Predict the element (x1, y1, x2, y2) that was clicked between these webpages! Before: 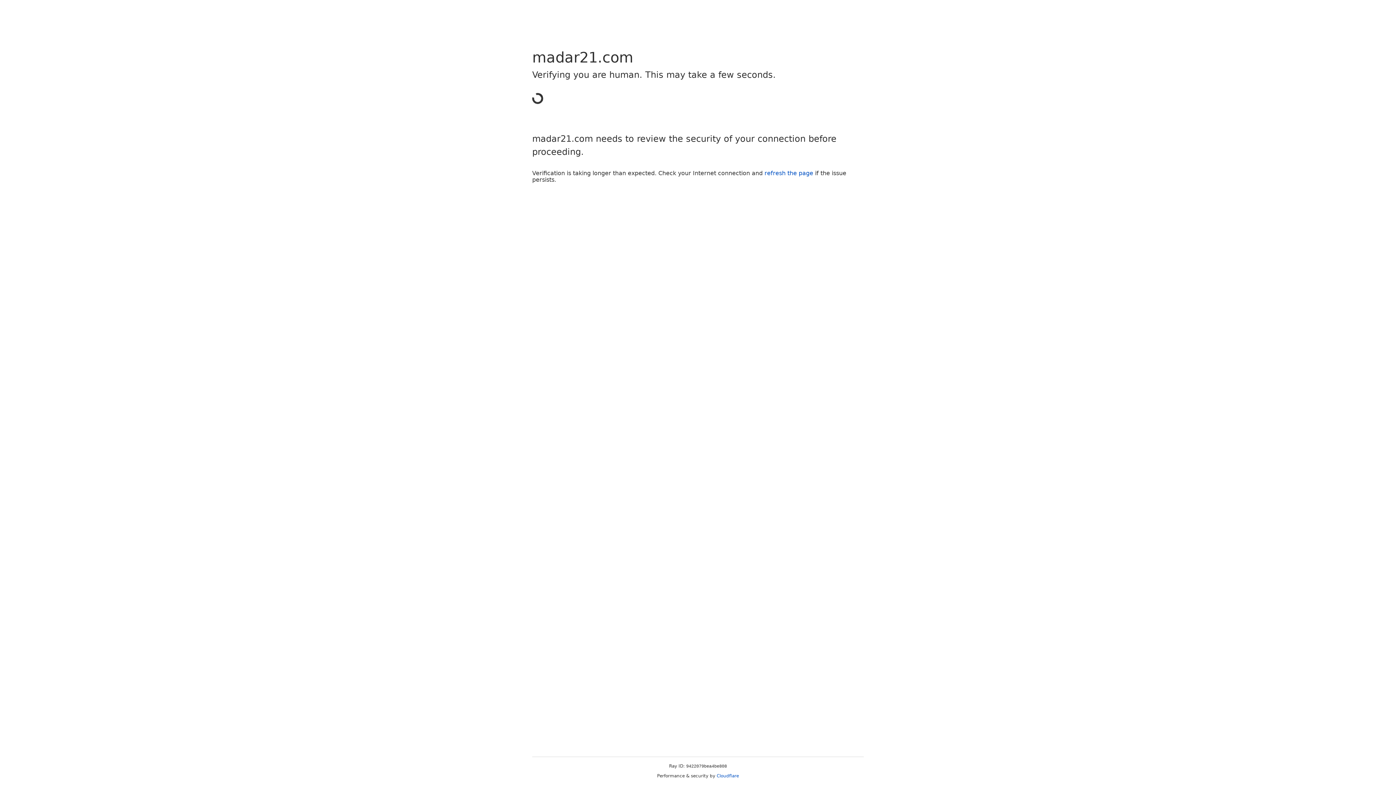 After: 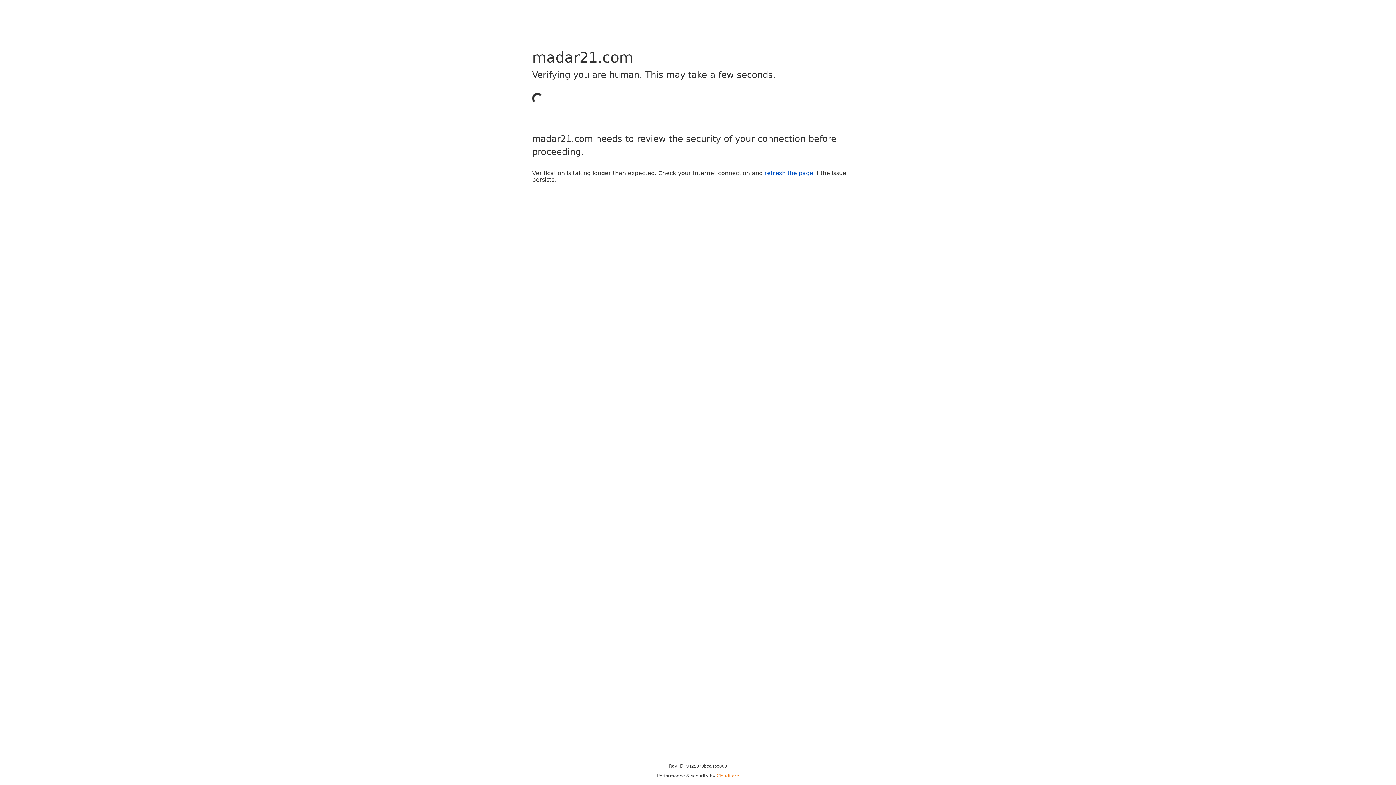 Action: label: Cloudflare bbox: (716, 773, 739, 778)